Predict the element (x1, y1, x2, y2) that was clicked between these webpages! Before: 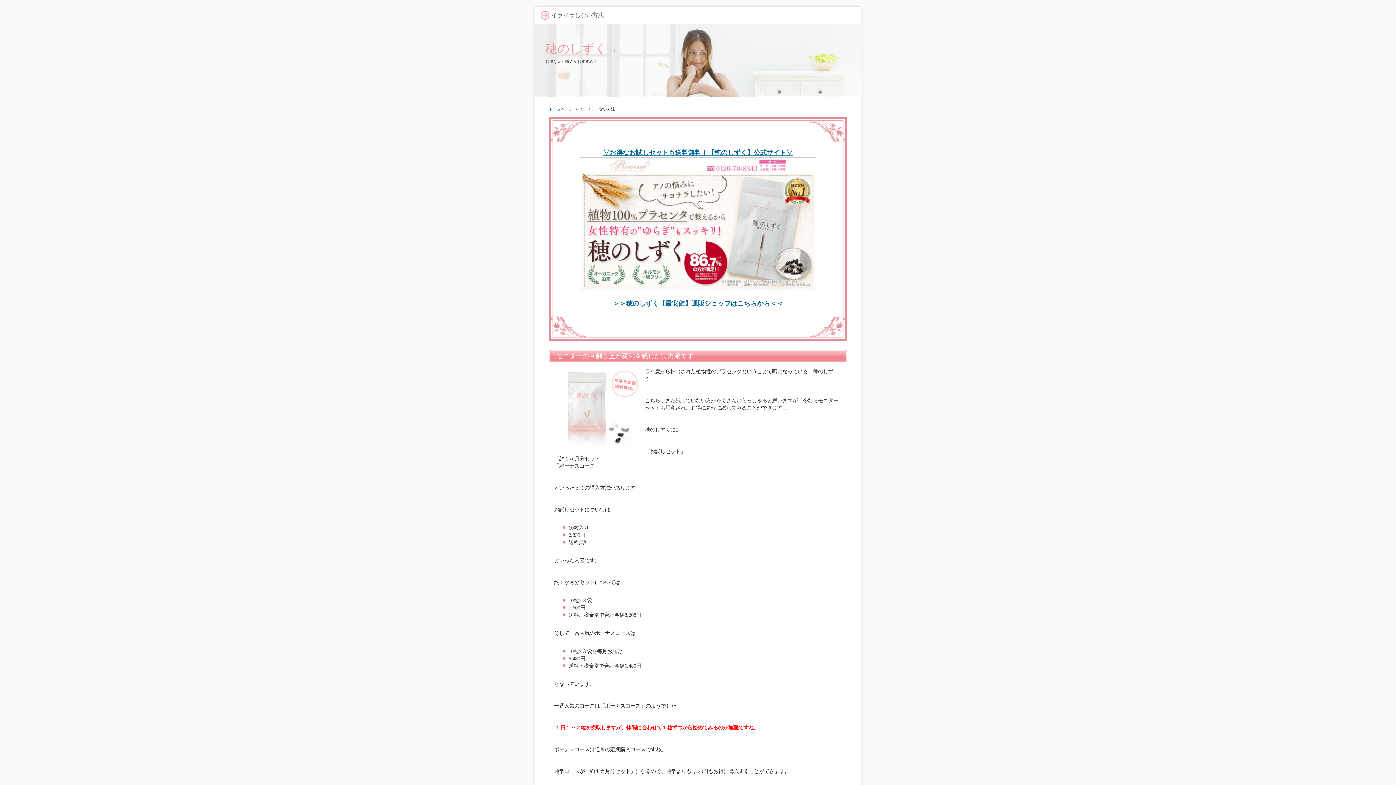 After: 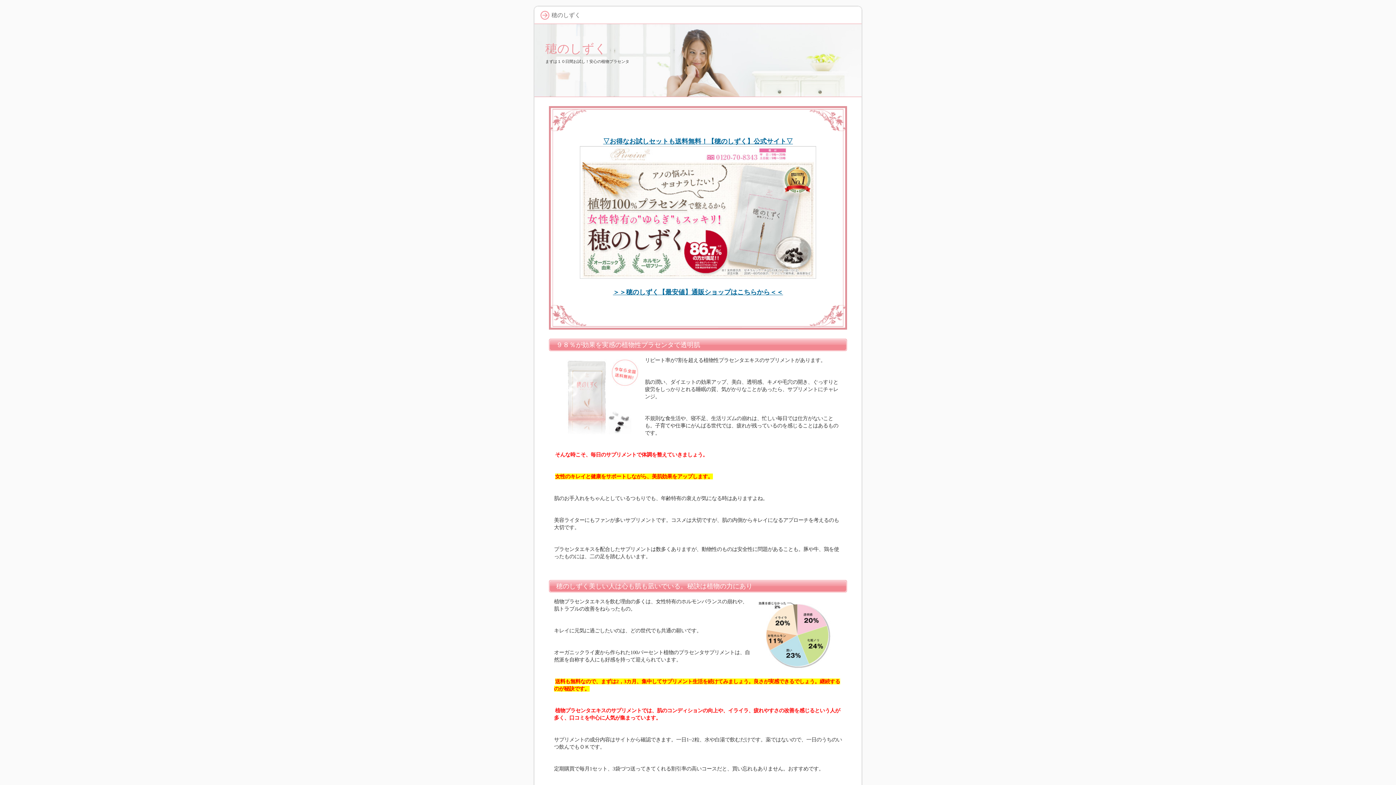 Action: bbox: (549, 106, 573, 111) label: トップページ